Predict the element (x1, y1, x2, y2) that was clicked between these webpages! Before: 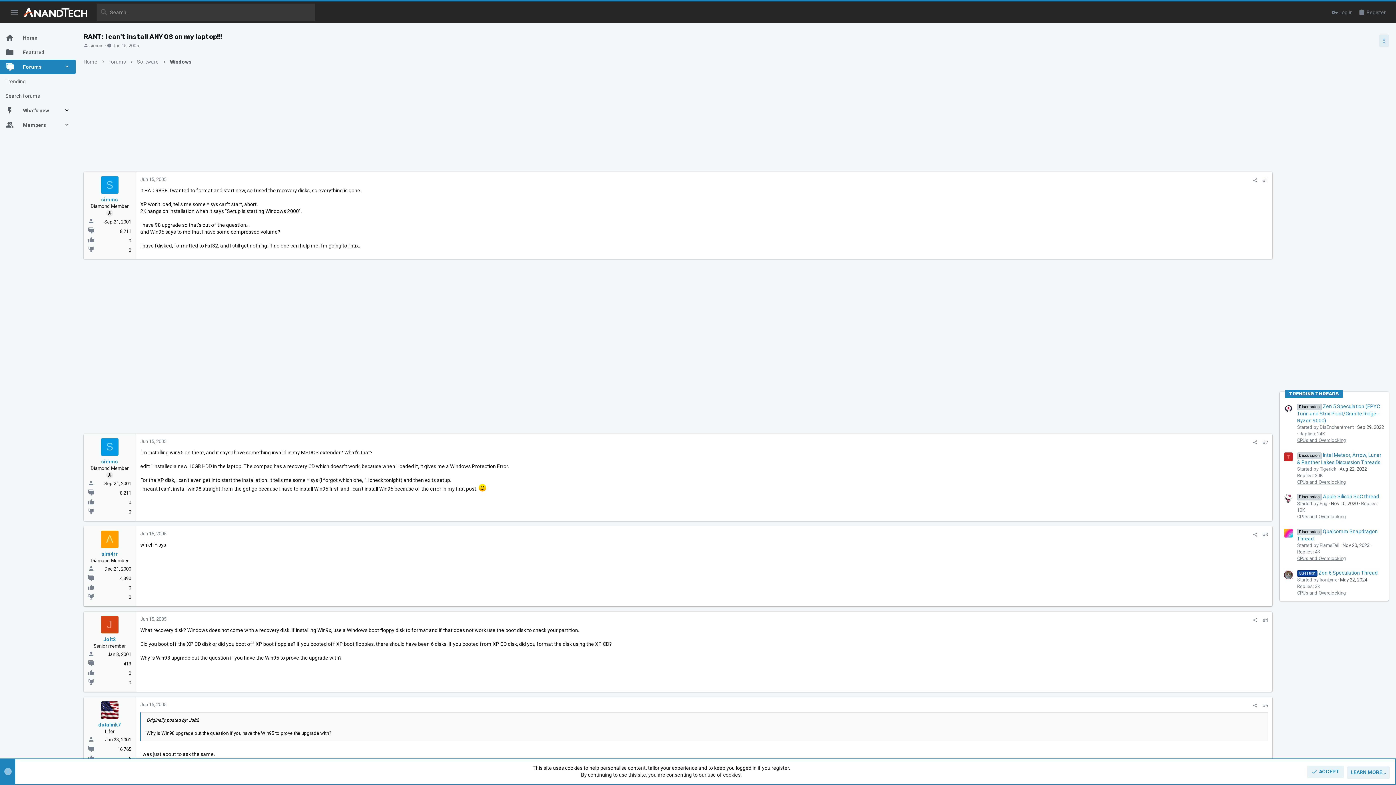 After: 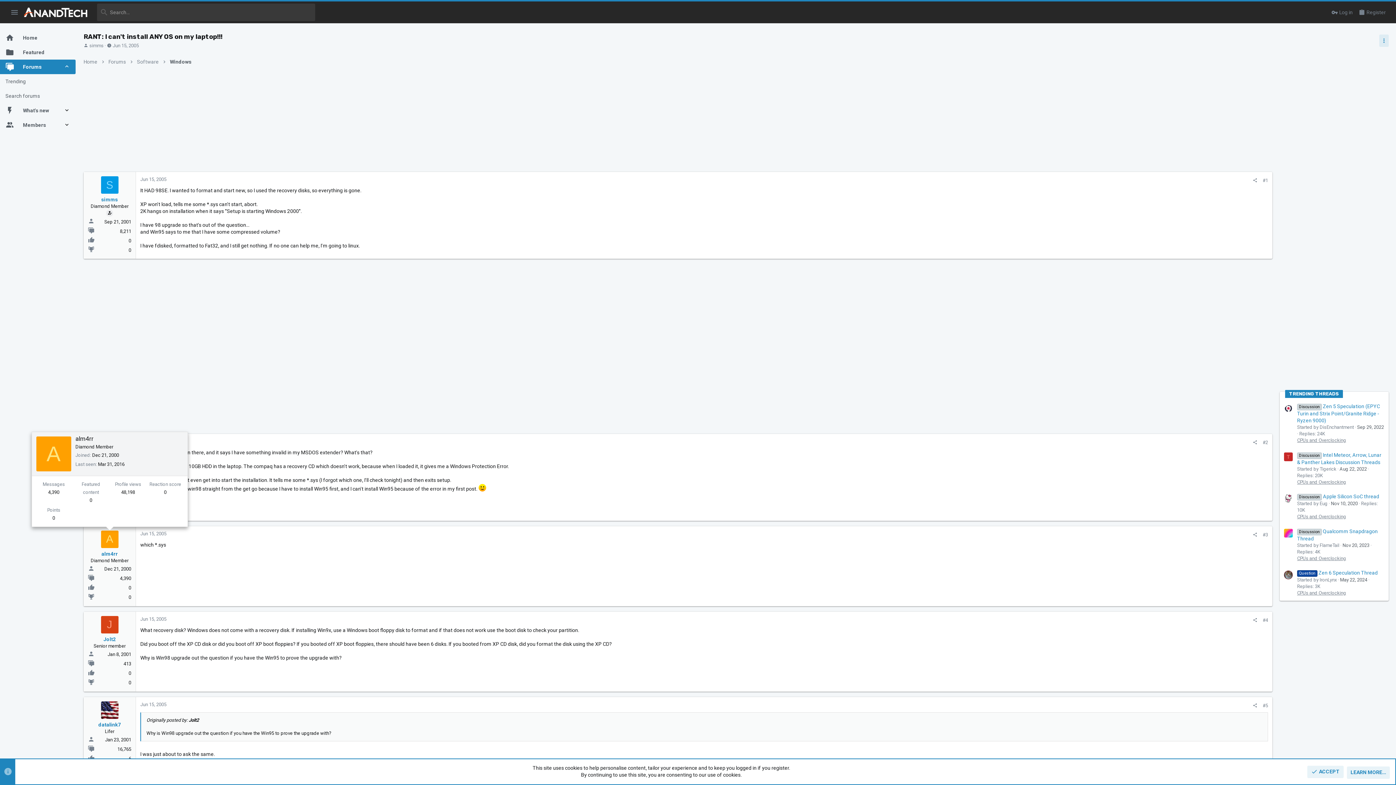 Action: bbox: (100, 530, 118, 548) label: A